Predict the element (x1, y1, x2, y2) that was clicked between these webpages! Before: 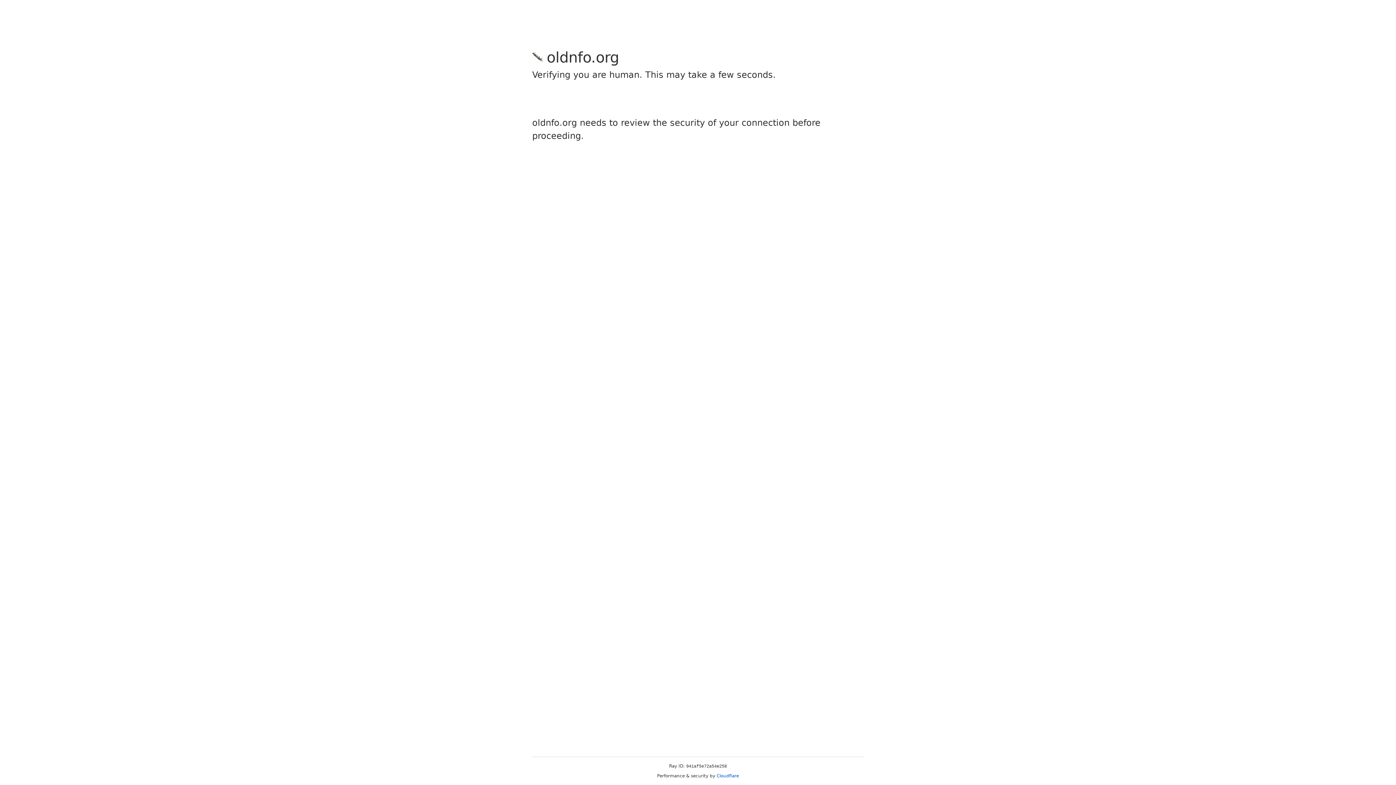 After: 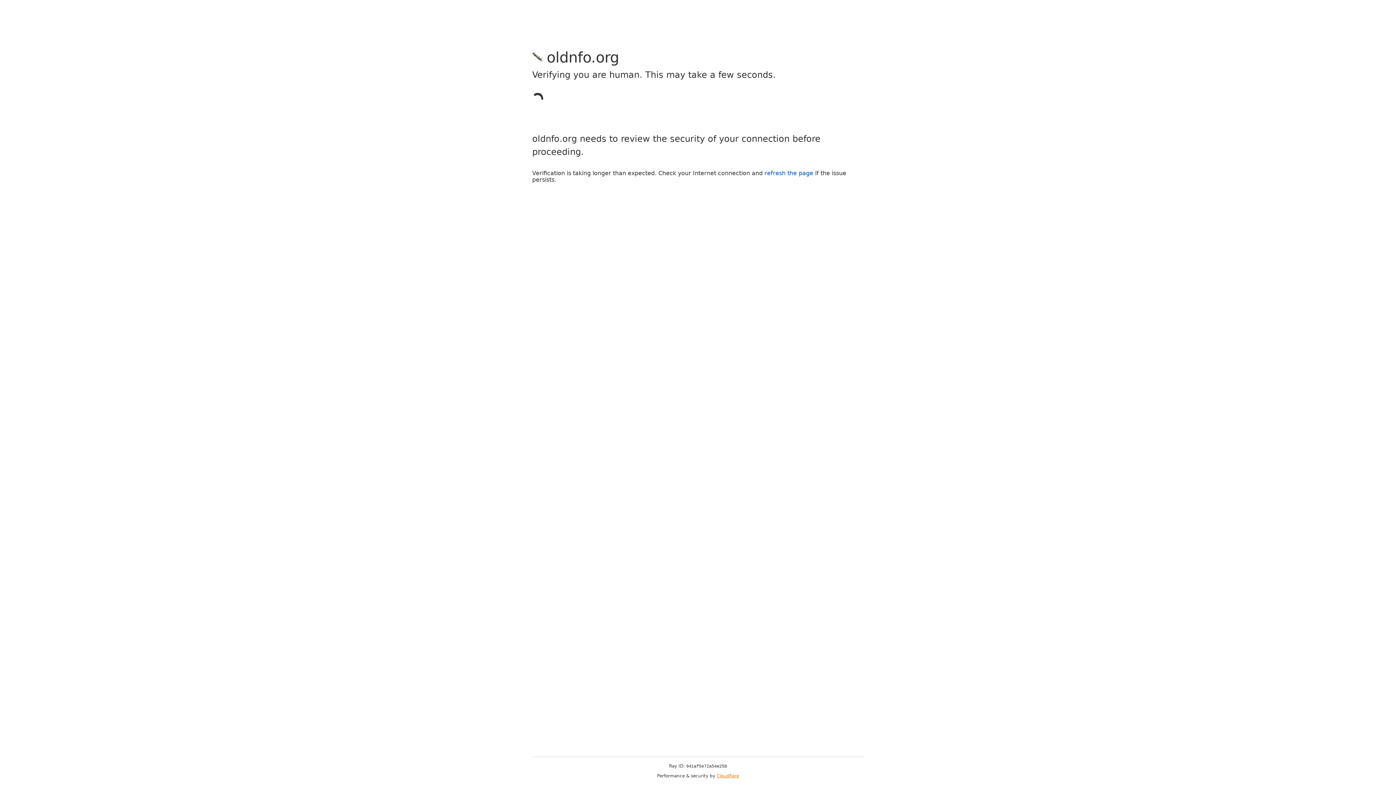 Action: label: Cloudflare bbox: (716, 773, 739, 778)